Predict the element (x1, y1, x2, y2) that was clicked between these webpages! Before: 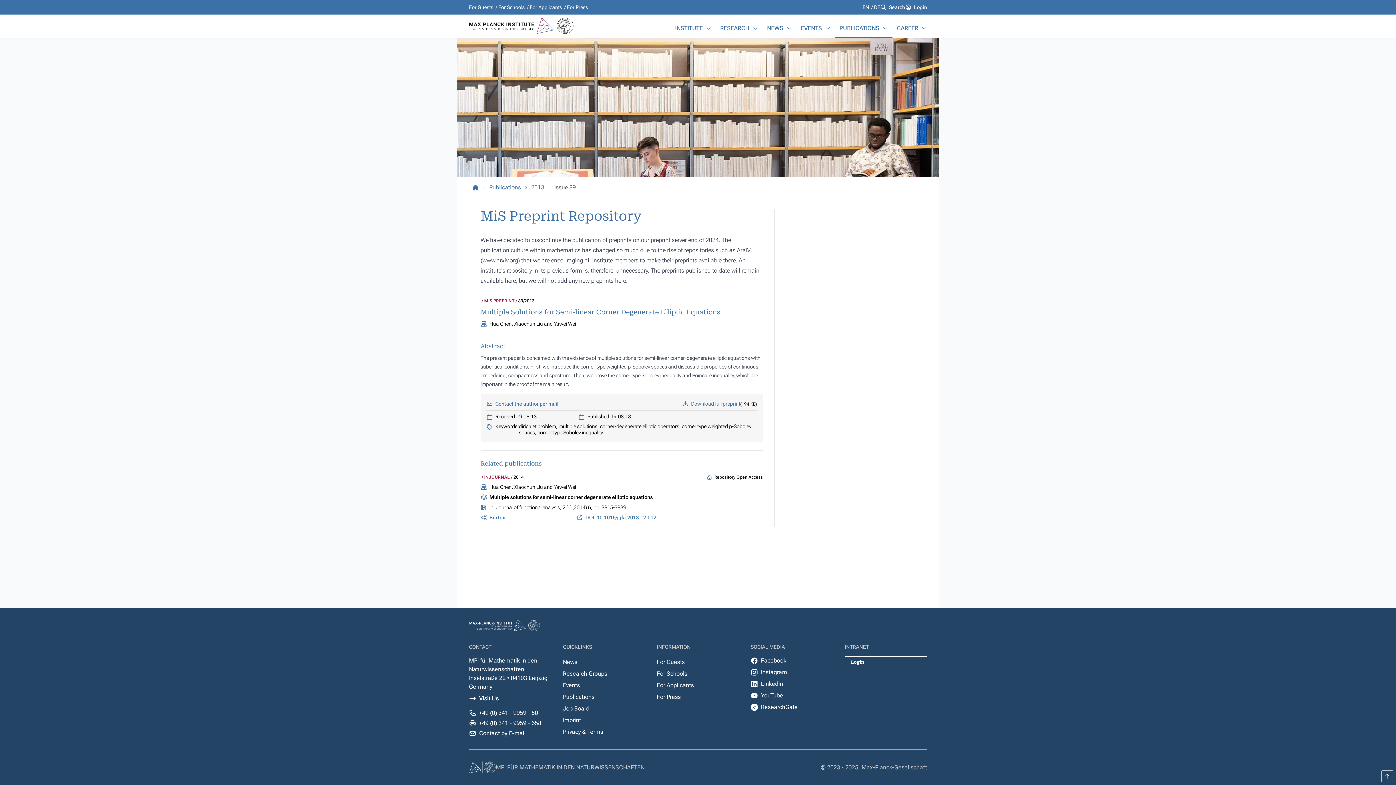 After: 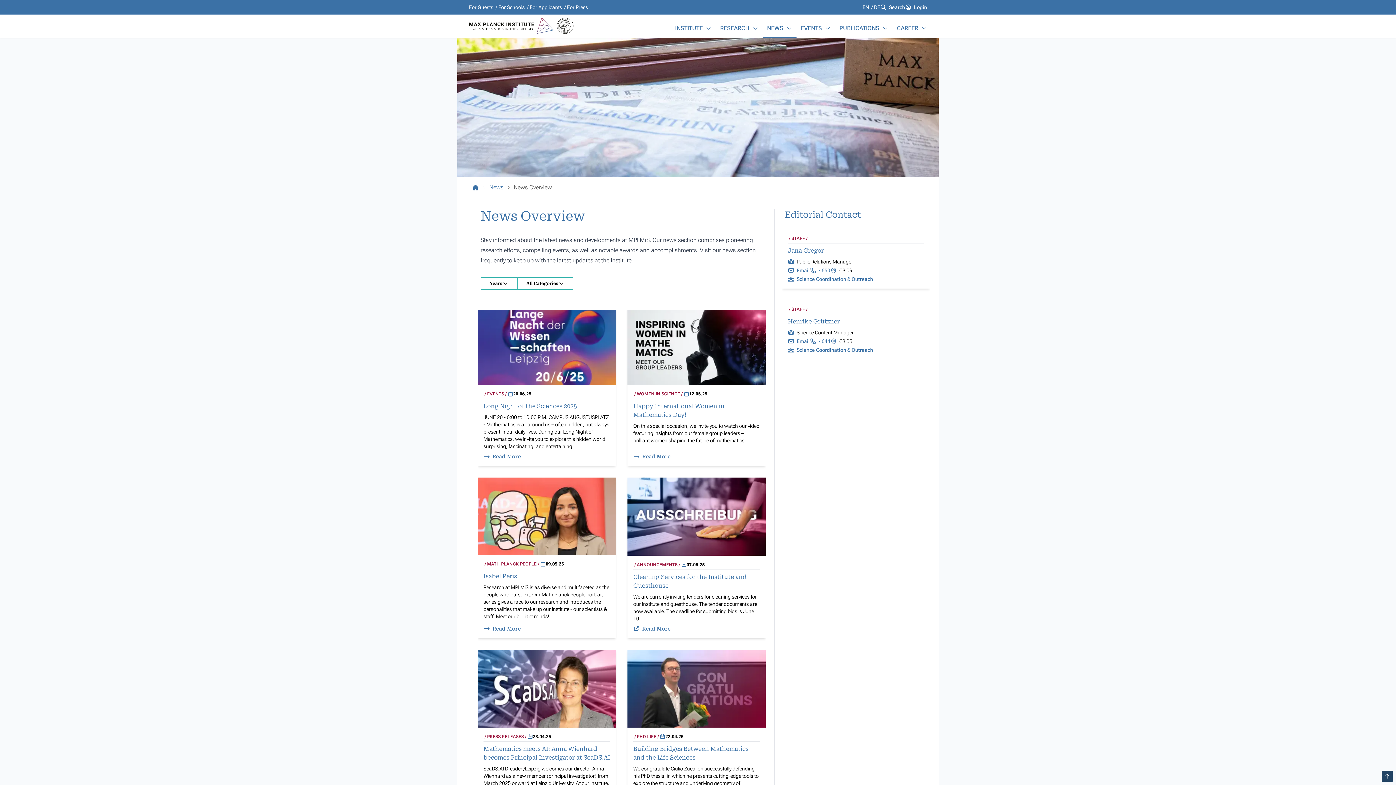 Action: bbox: (563, 656, 577, 668) label: News